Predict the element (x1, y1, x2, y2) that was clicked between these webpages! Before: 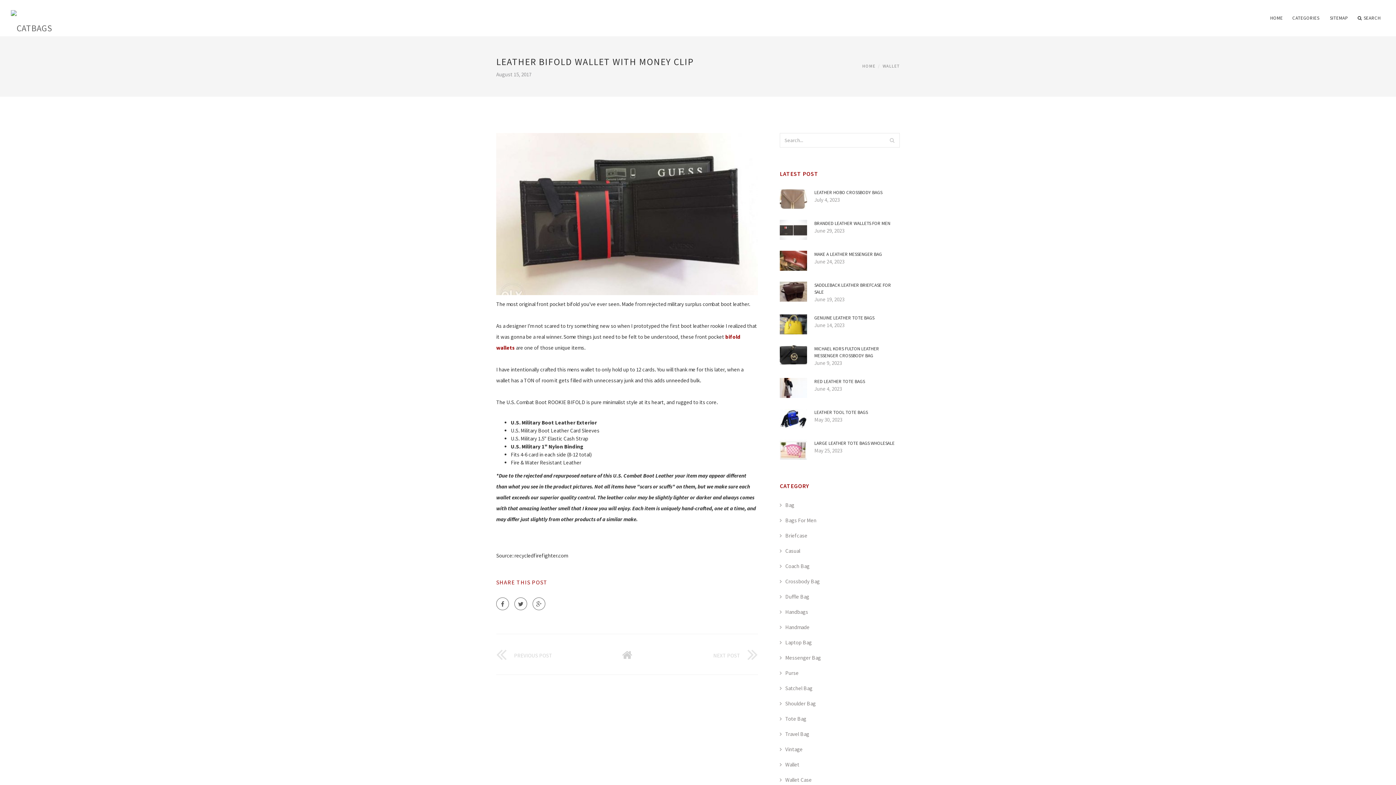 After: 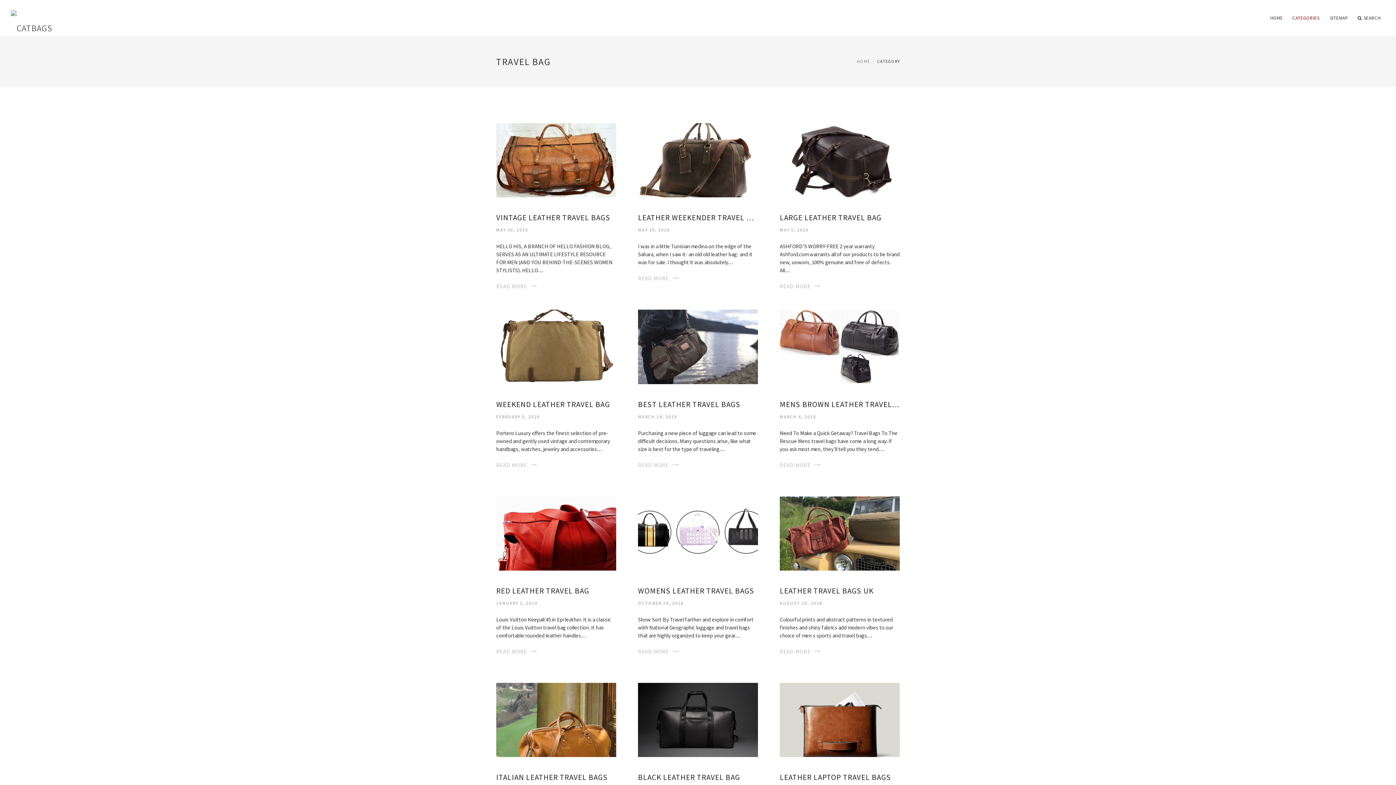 Action: label: Travel Bag bbox: (780, 730, 809, 737)